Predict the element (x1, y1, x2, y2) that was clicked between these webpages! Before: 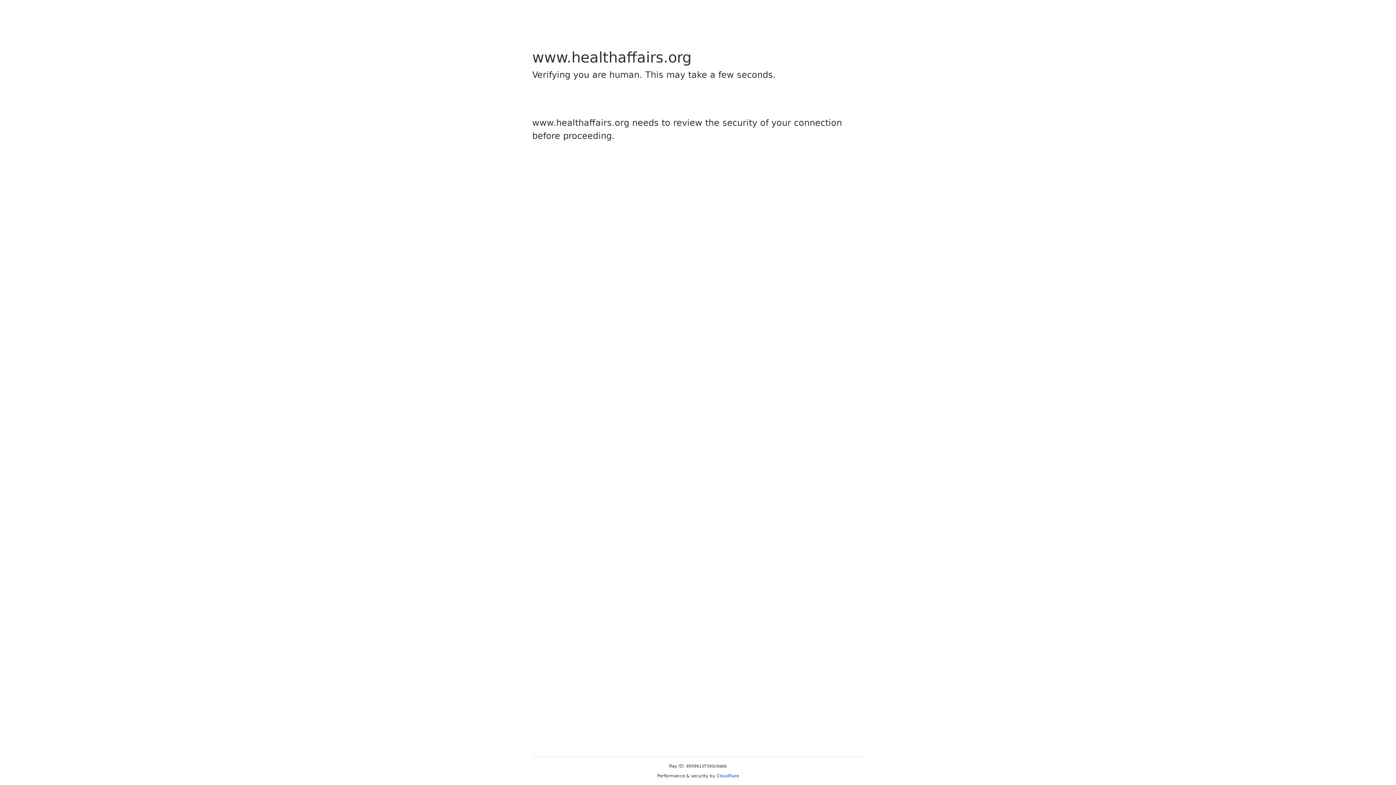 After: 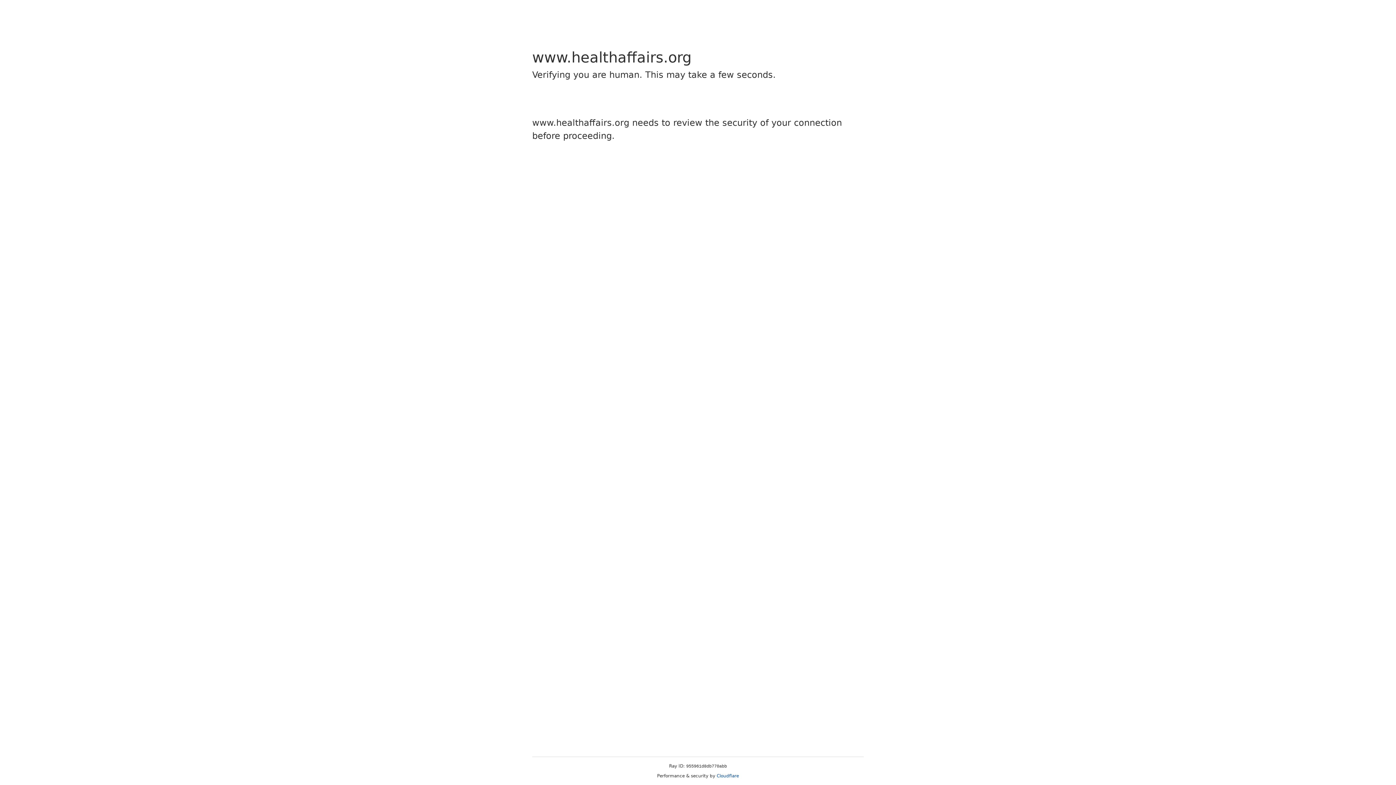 Action: label: Cloudflare bbox: (716, 773, 739, 778)